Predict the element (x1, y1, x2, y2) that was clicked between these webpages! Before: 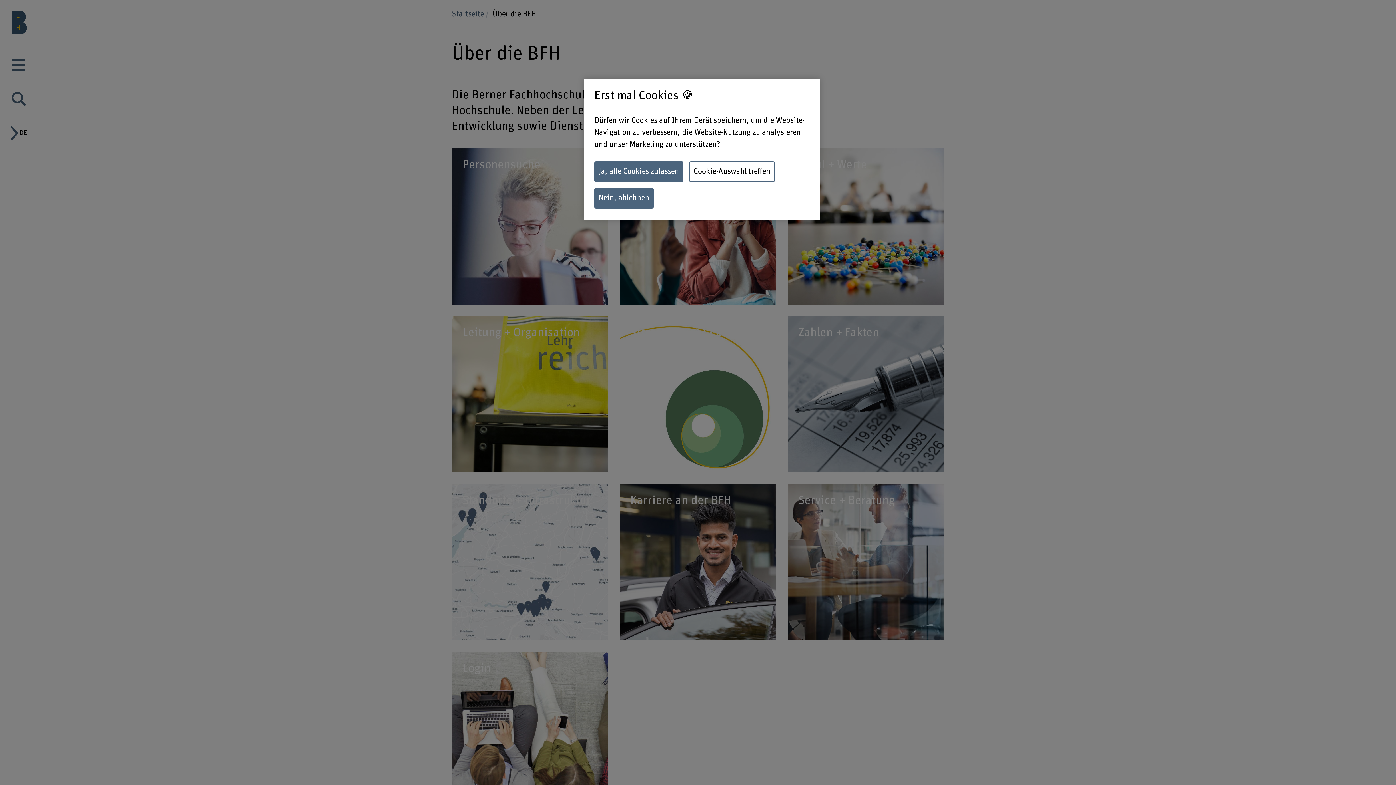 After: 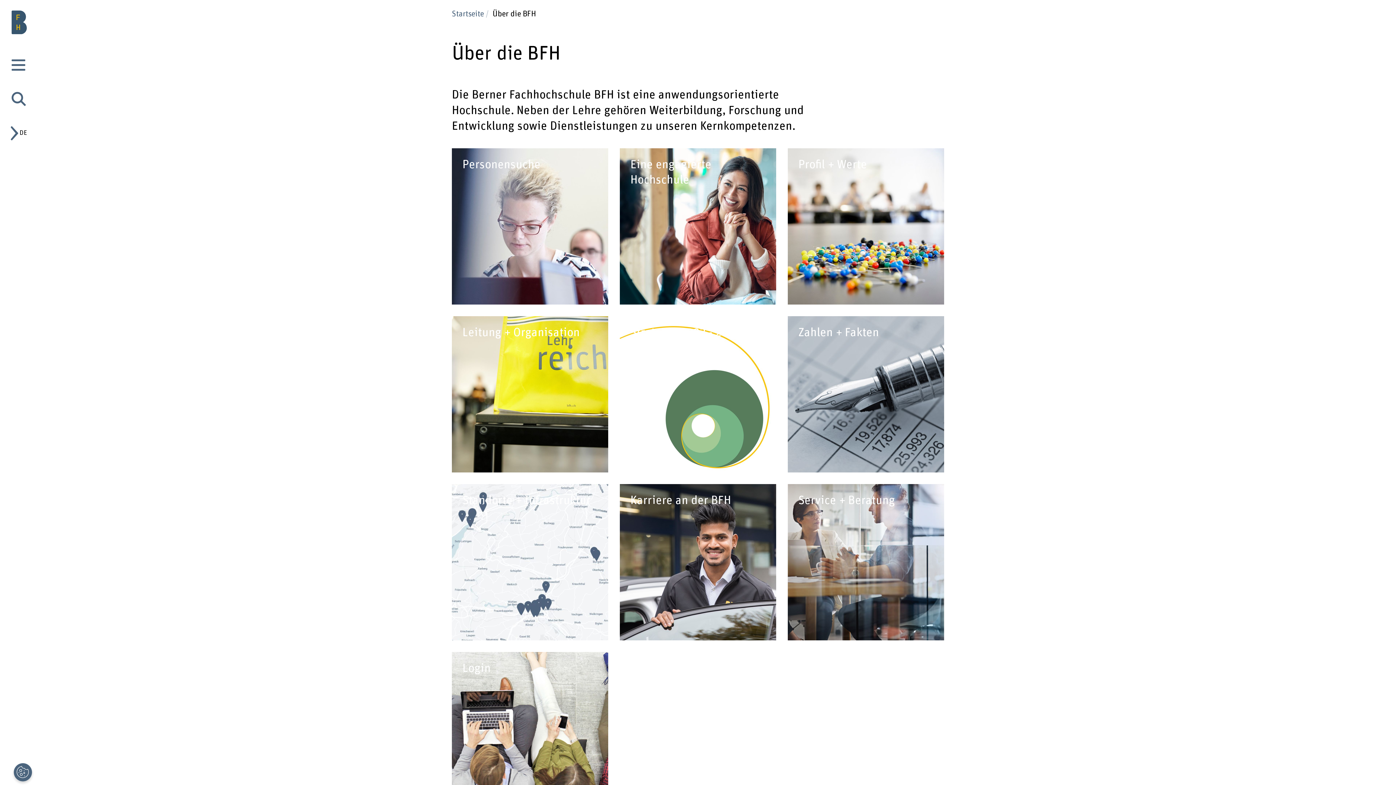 Action: label: Nein, ablehnen bbox: (594, 188, 653, 208)